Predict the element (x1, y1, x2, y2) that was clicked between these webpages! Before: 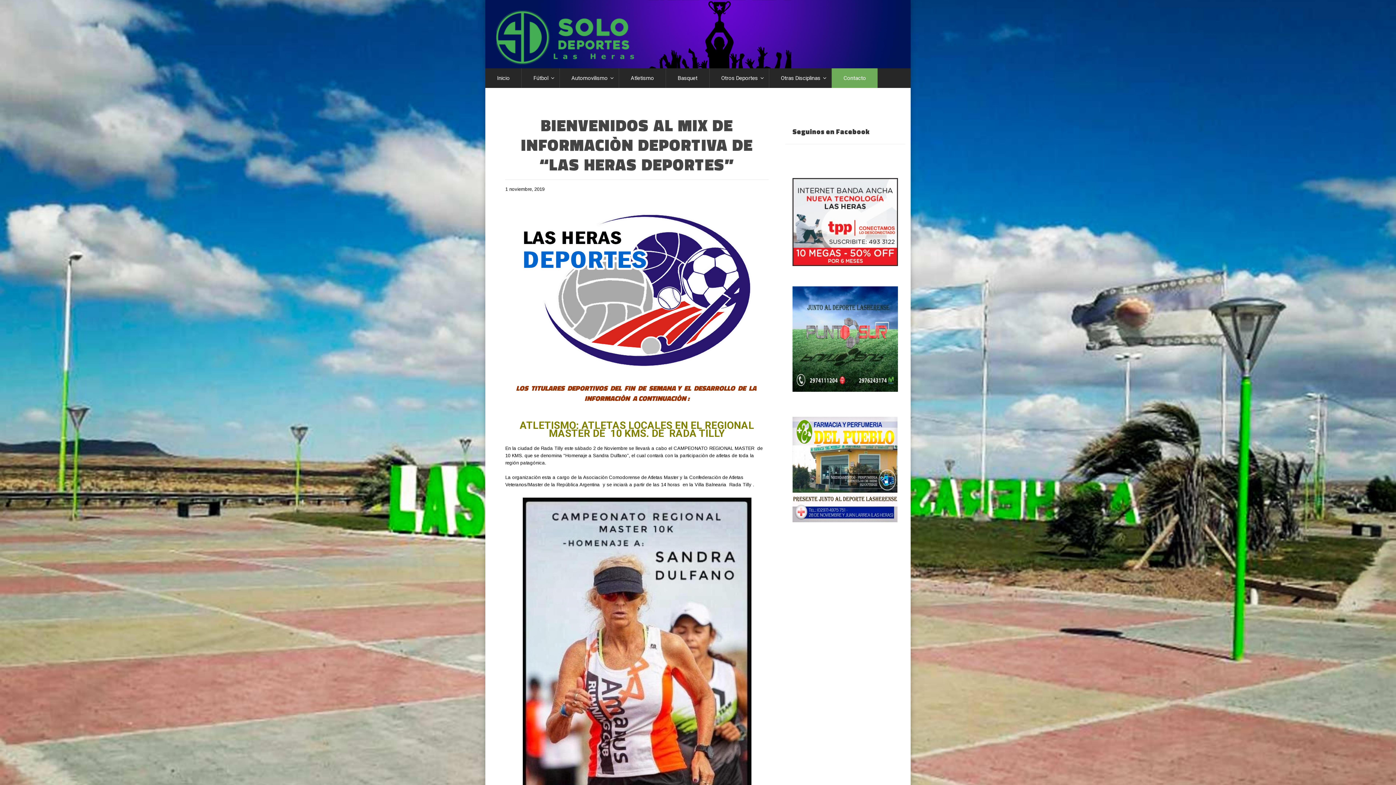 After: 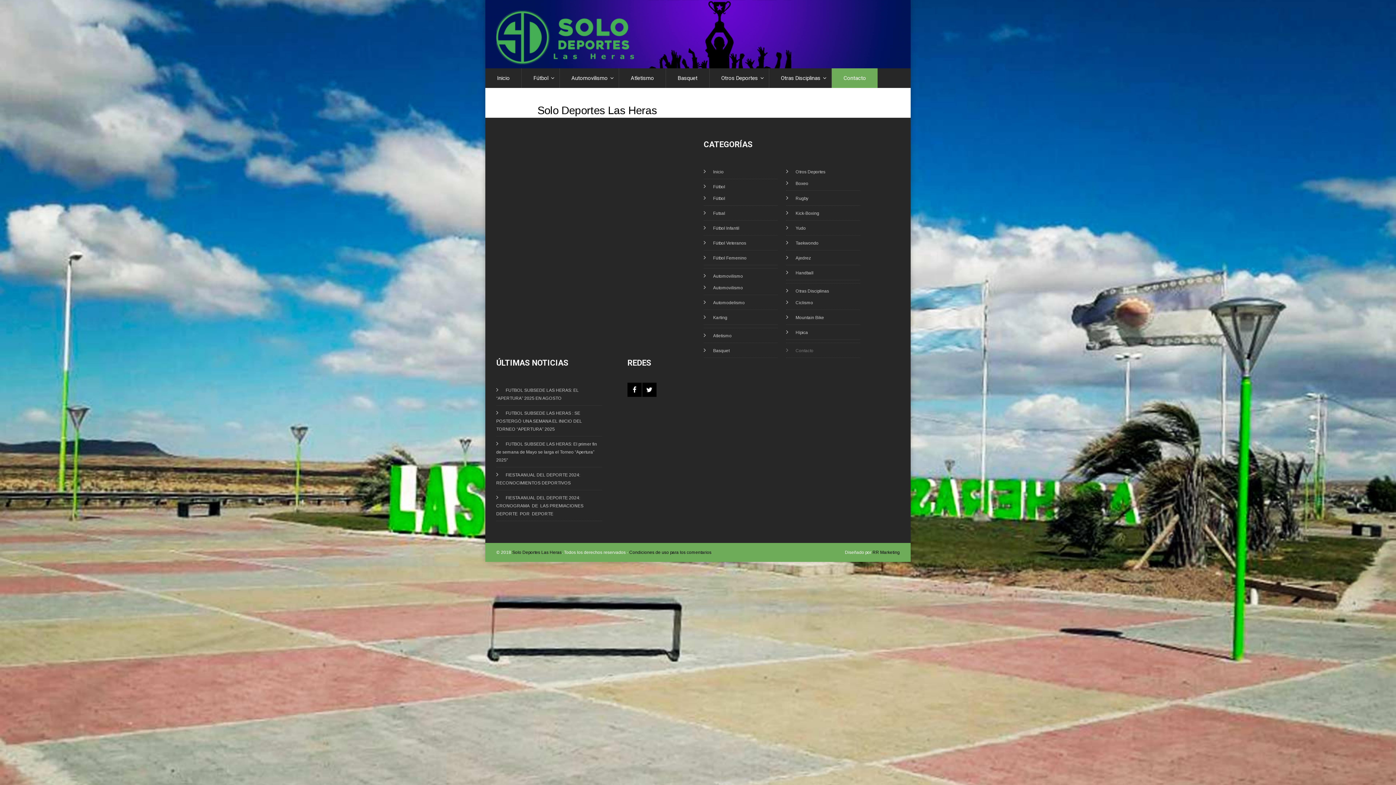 Action: label: Contacto bbox: (831, 68, 877, 88)